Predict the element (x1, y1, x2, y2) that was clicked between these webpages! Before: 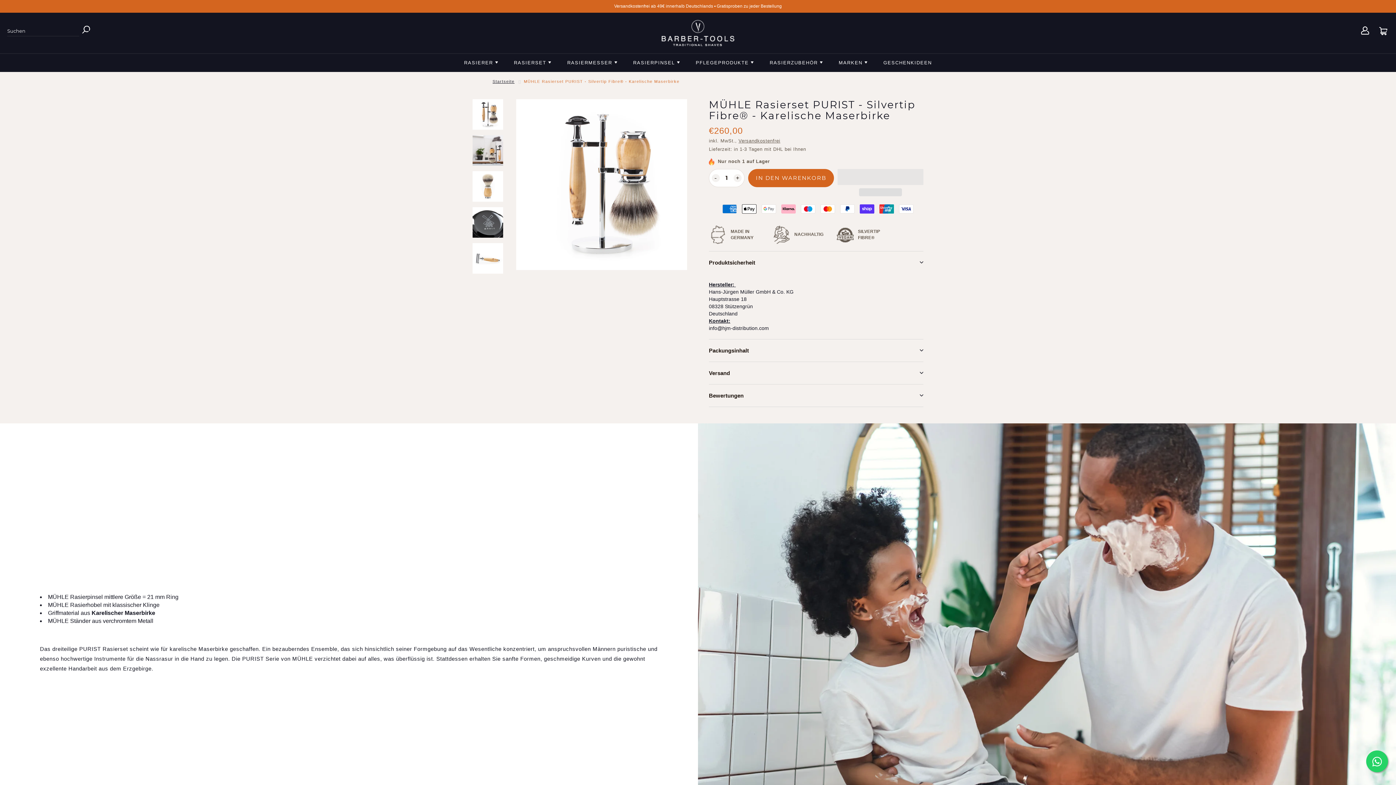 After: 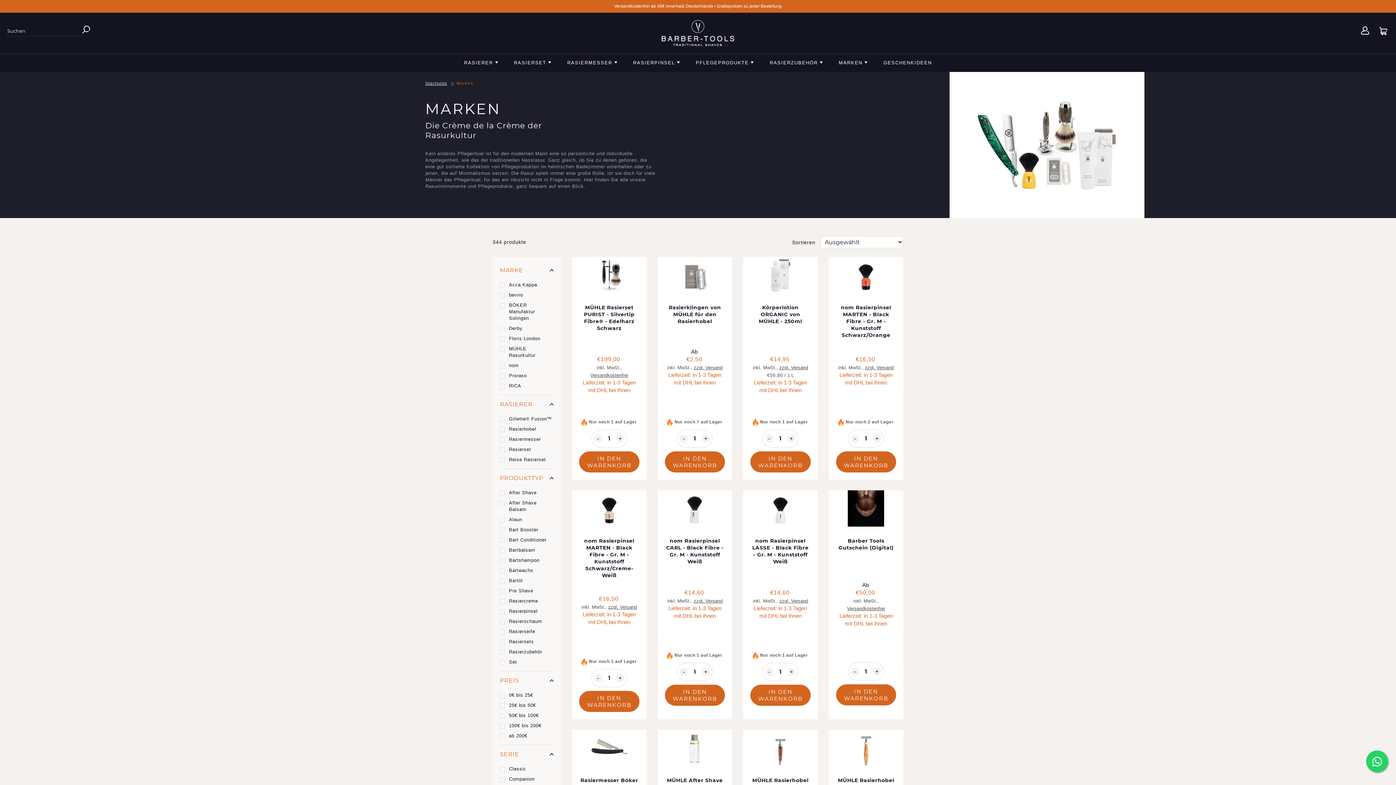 Action: label: MARKEN  bbox: (831, 53, 874, 71)